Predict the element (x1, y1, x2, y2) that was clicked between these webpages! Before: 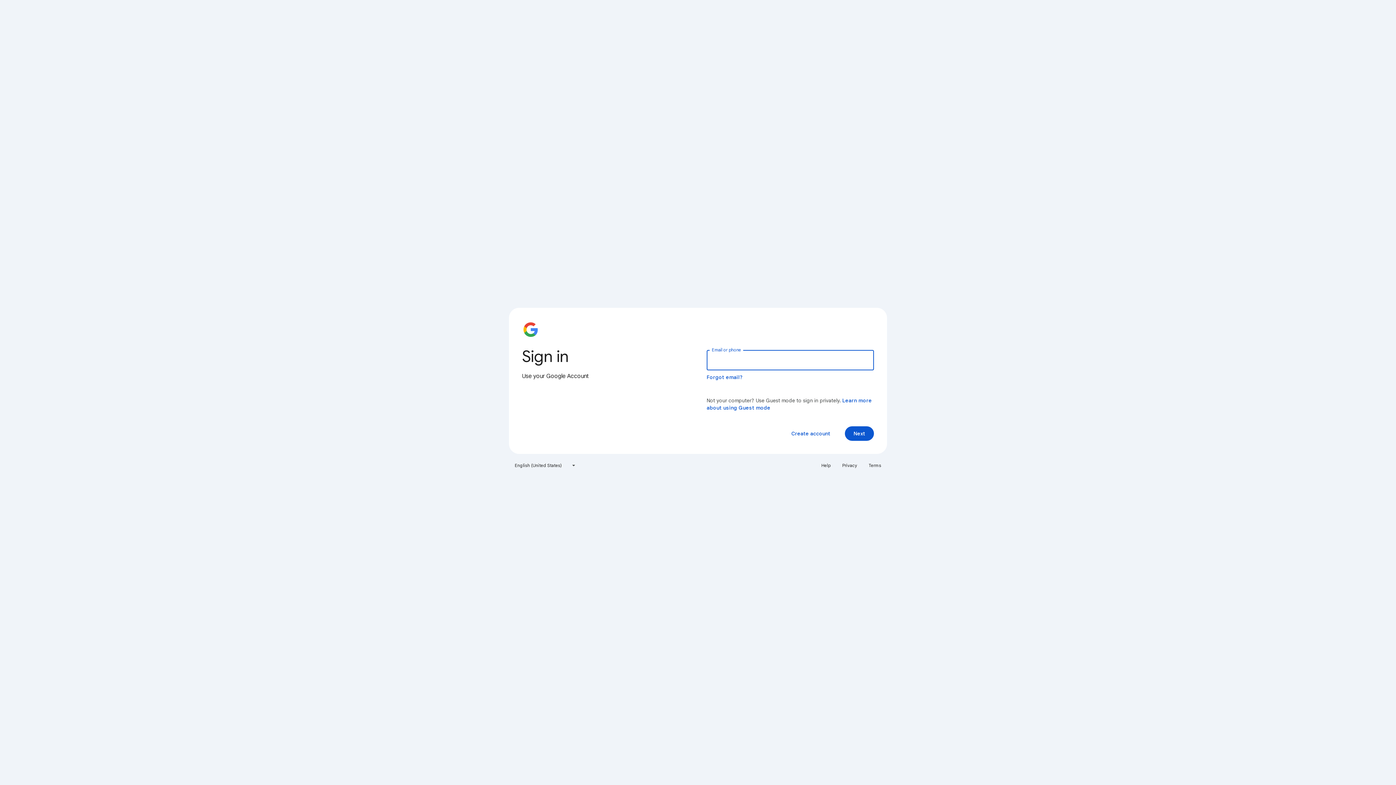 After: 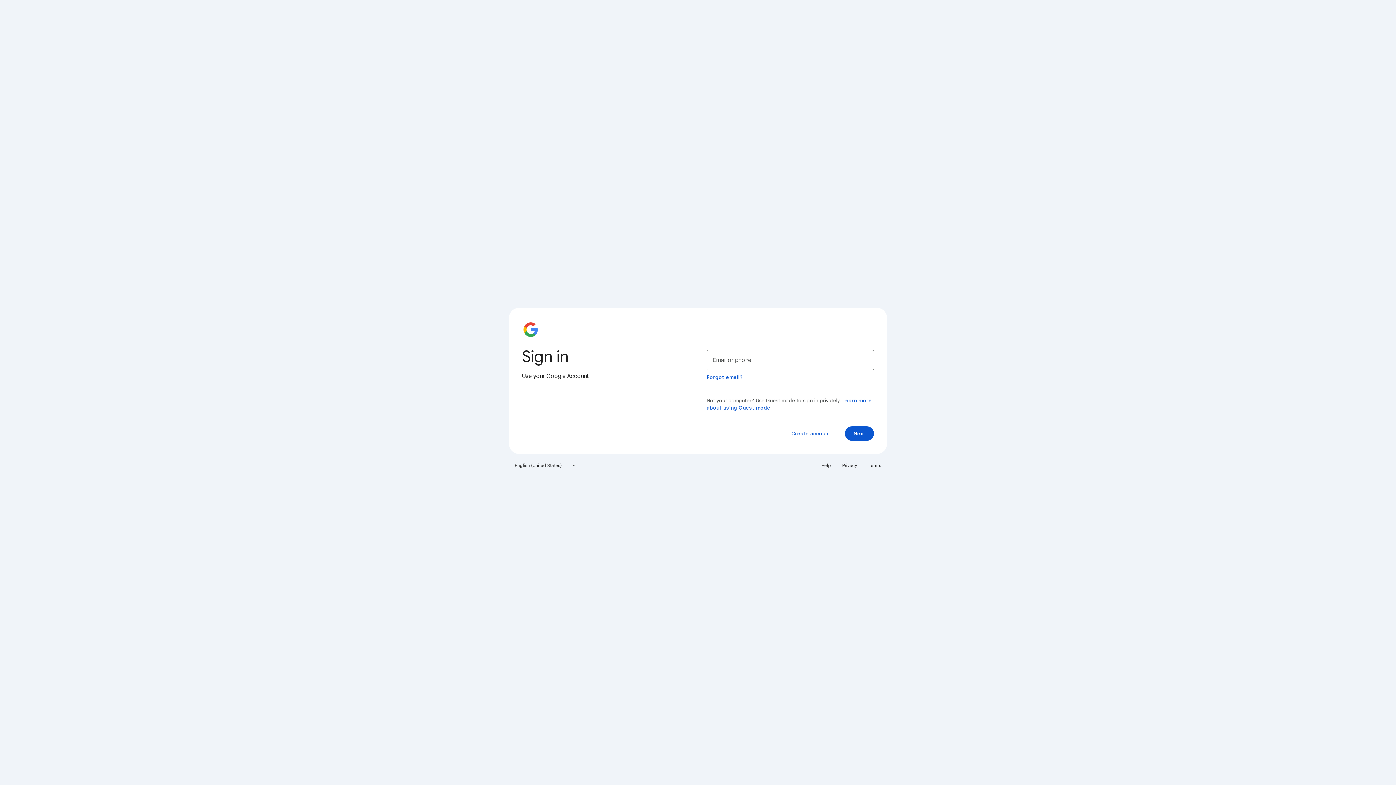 Action: label: Privacy bbox: (838, 460, 861, 471)